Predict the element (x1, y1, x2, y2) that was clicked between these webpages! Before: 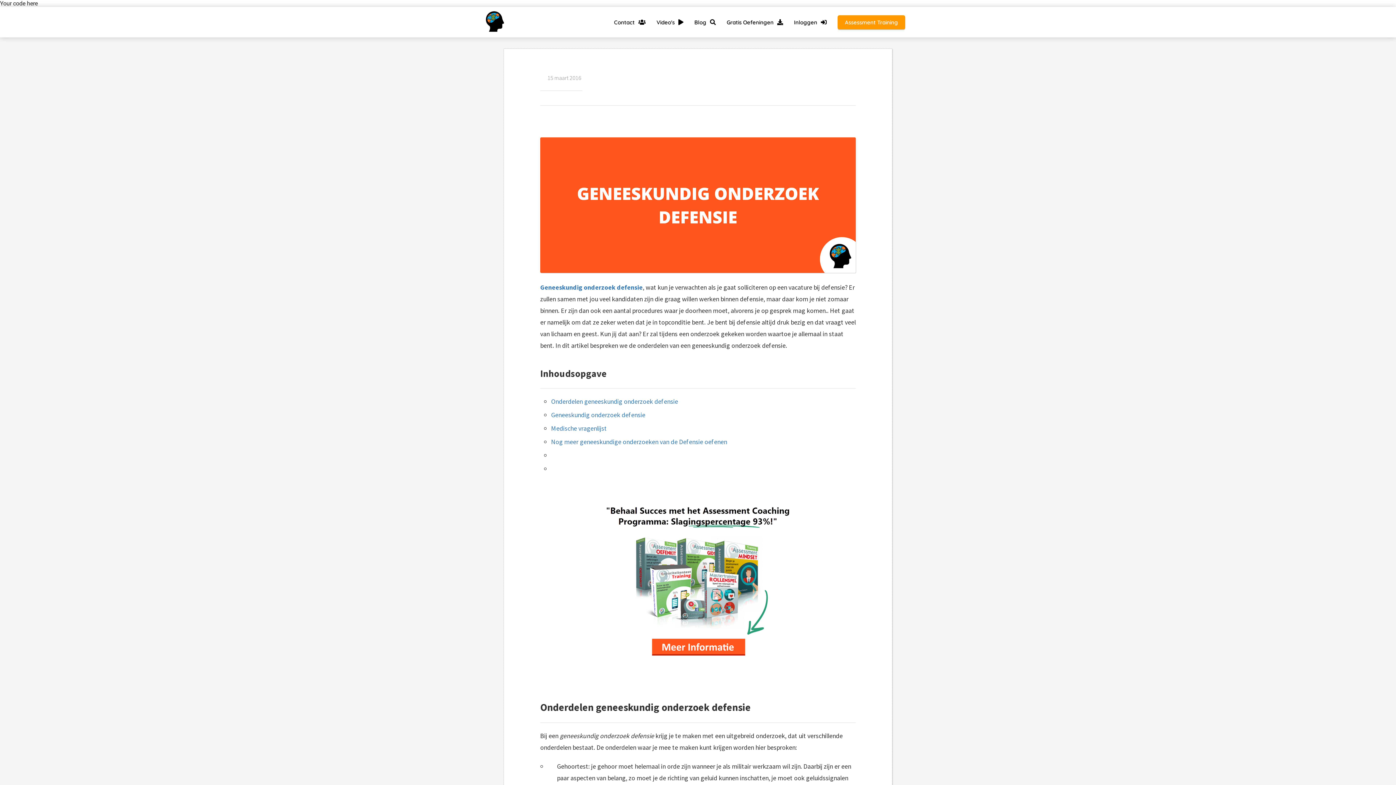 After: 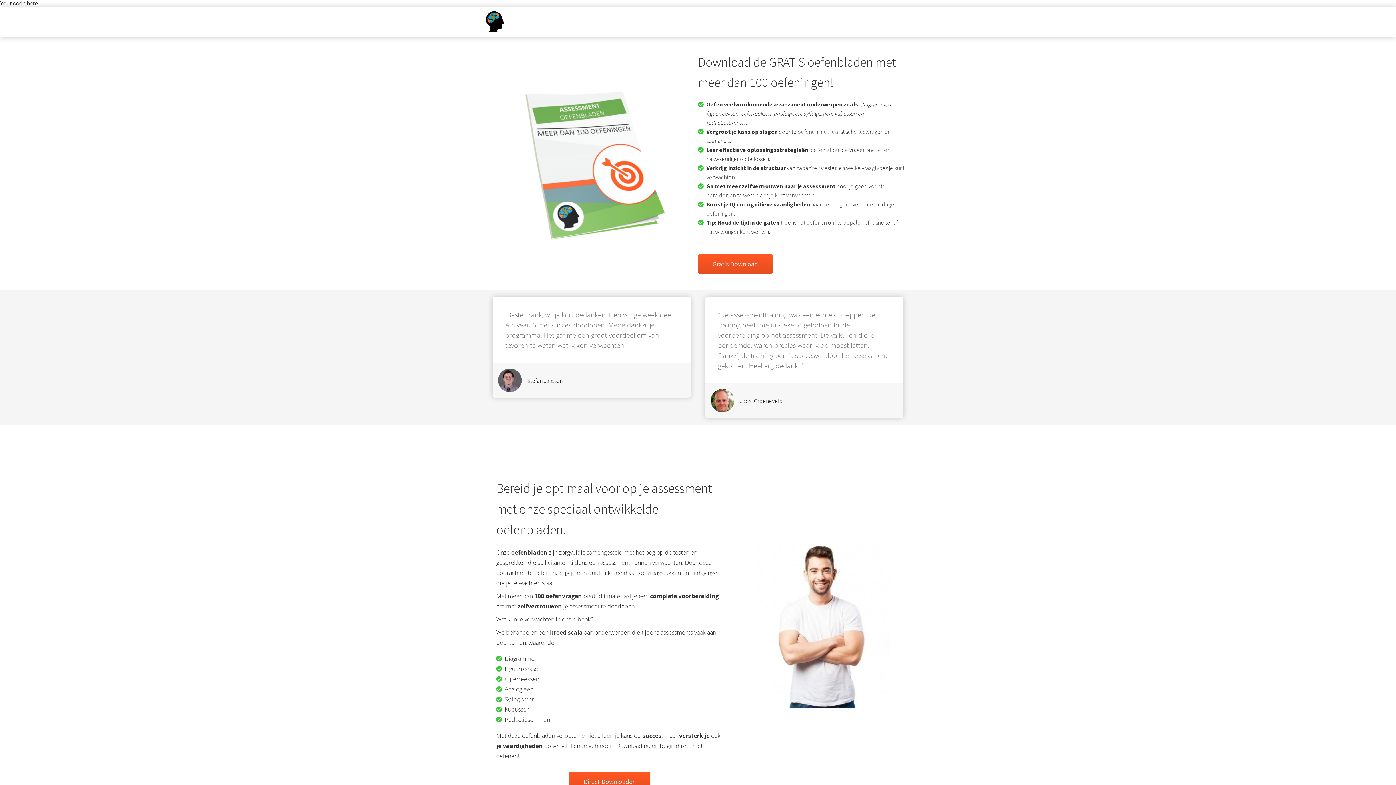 Action: label: Gratis Oefeningen bbox: (721, 18, 788, 25)